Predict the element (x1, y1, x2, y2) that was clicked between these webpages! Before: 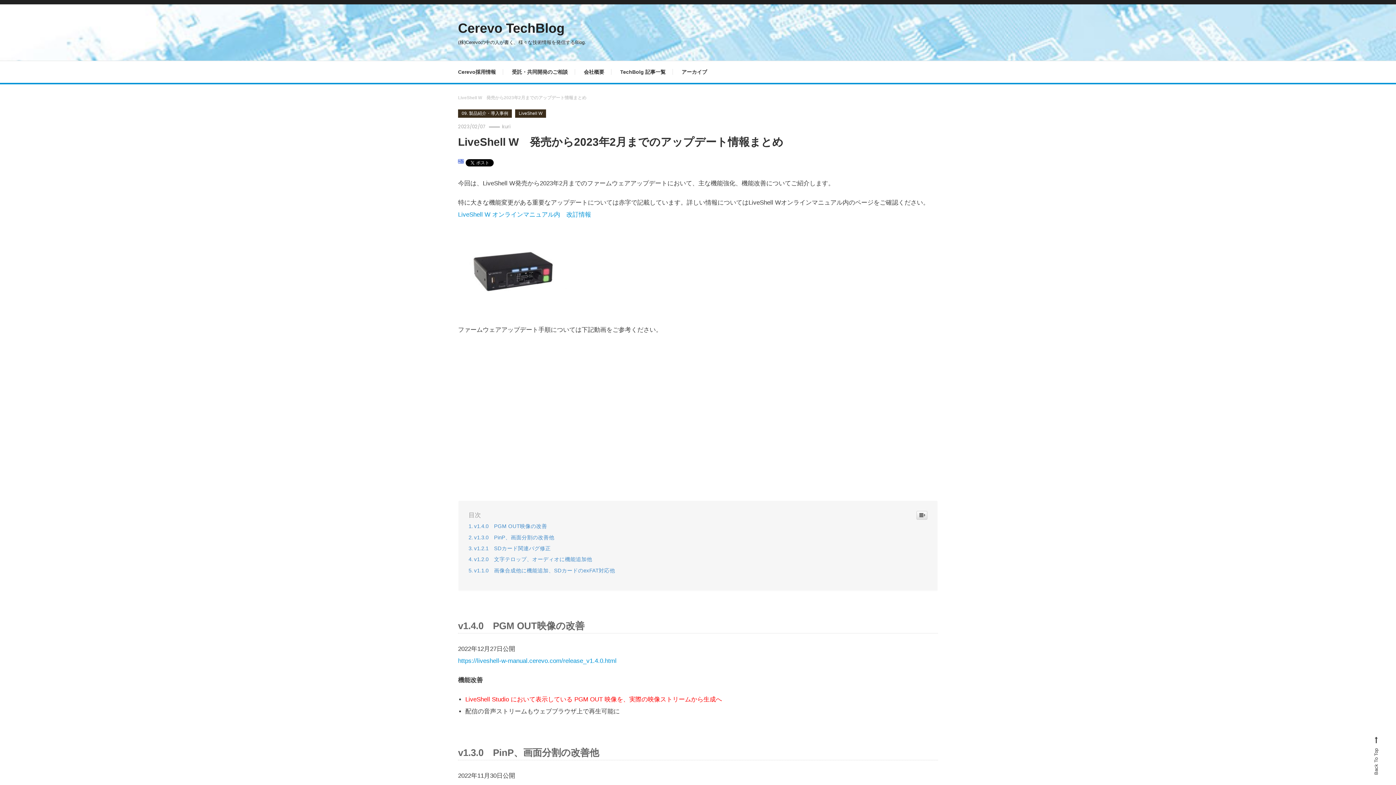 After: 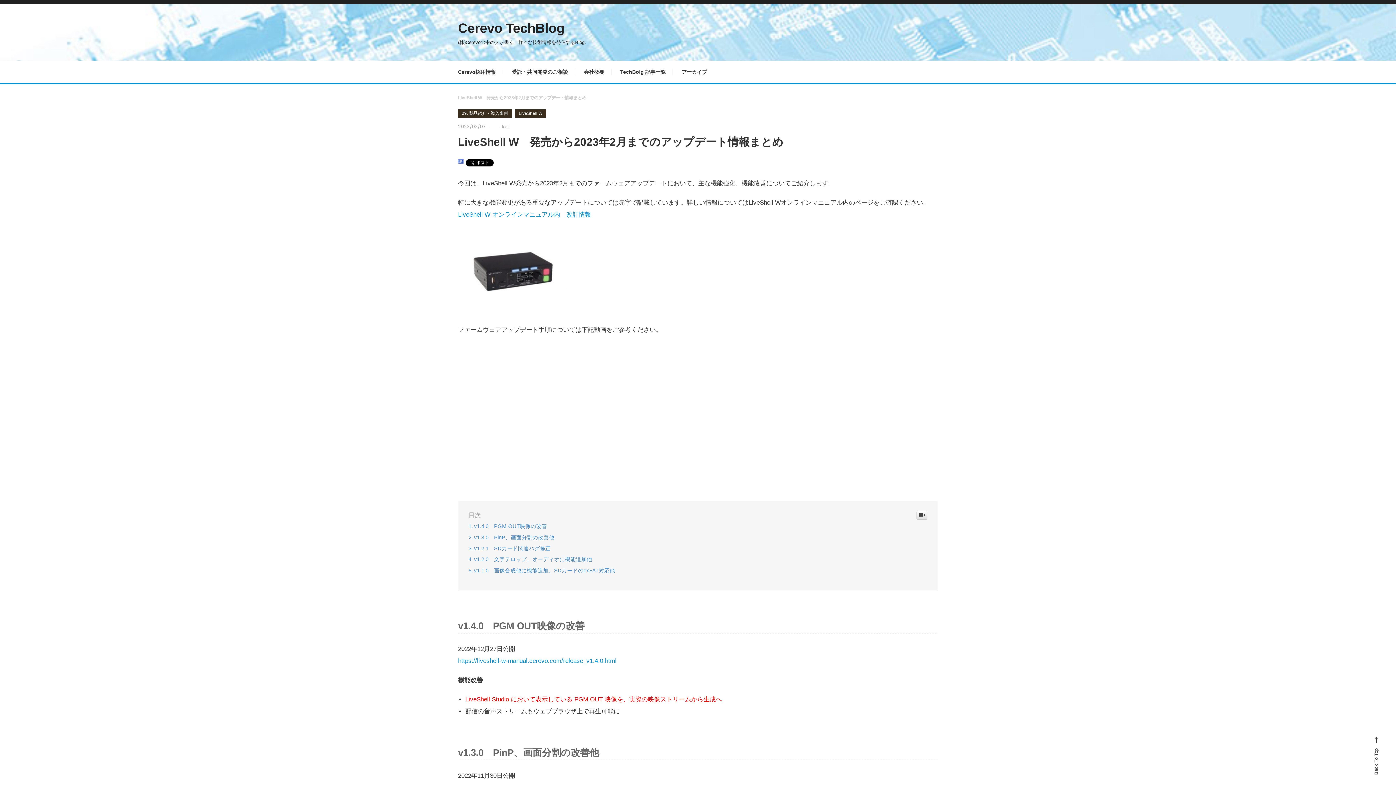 Action: bbox: (458, 123, 485, 130) label: 2023/02/07